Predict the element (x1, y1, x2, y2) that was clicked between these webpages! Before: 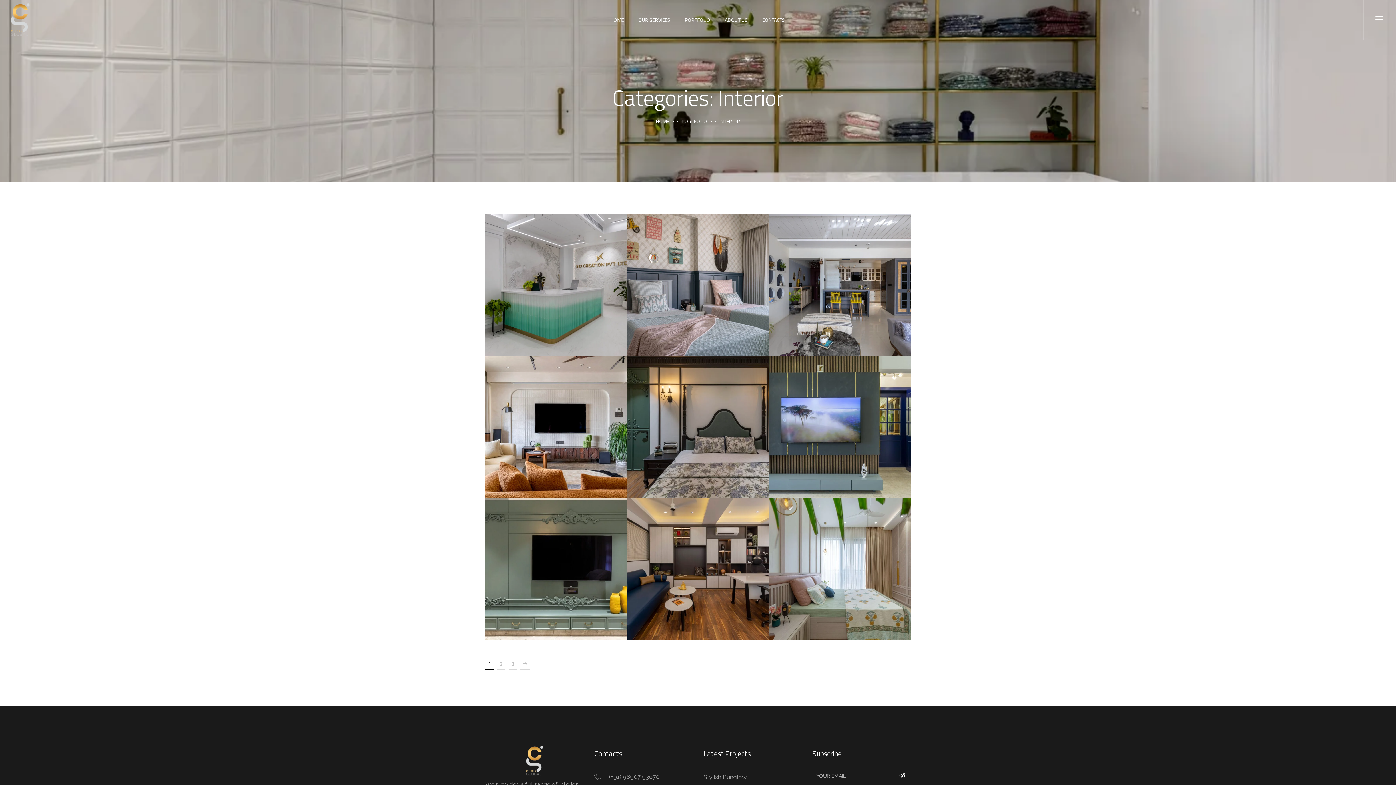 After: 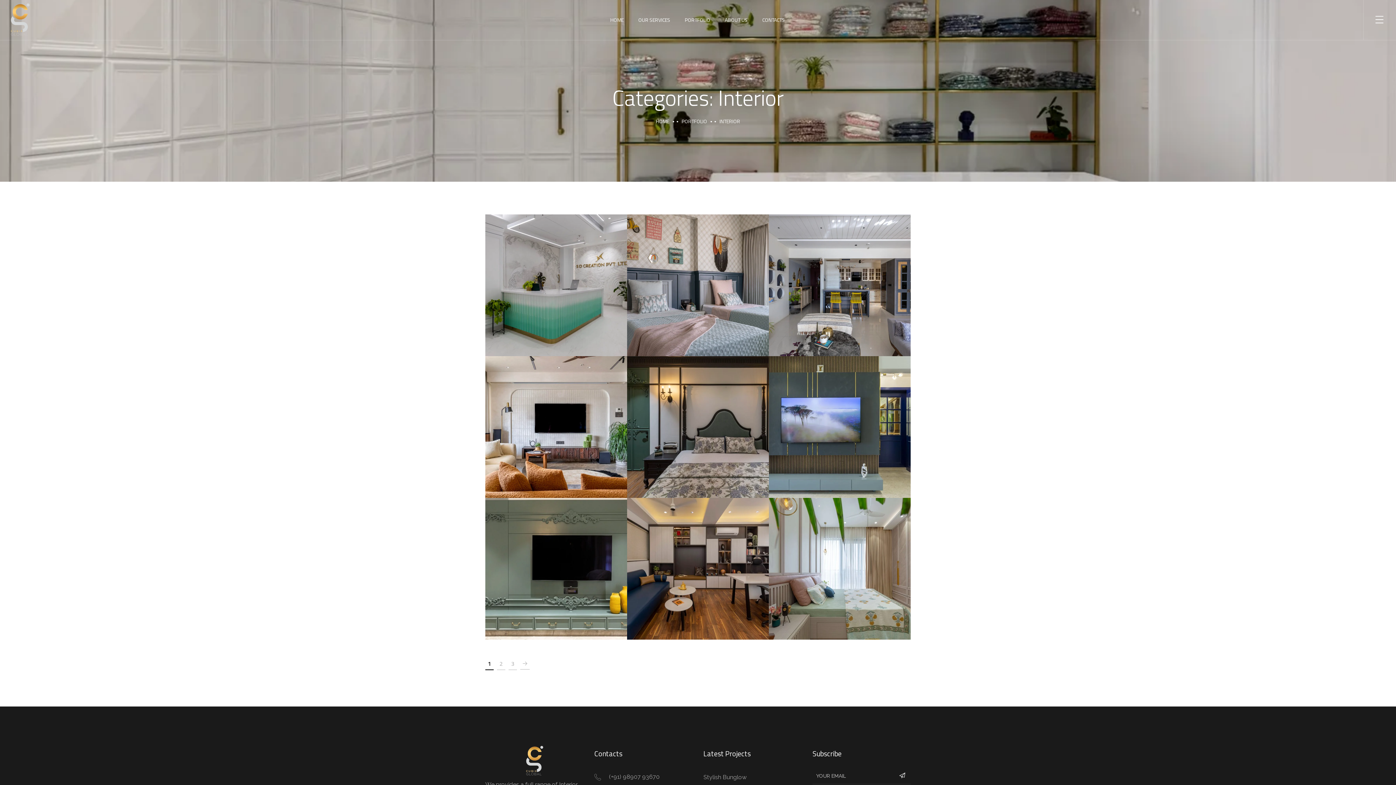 Action: bbox: (656, 292, 691, 297) label: INTERIOR